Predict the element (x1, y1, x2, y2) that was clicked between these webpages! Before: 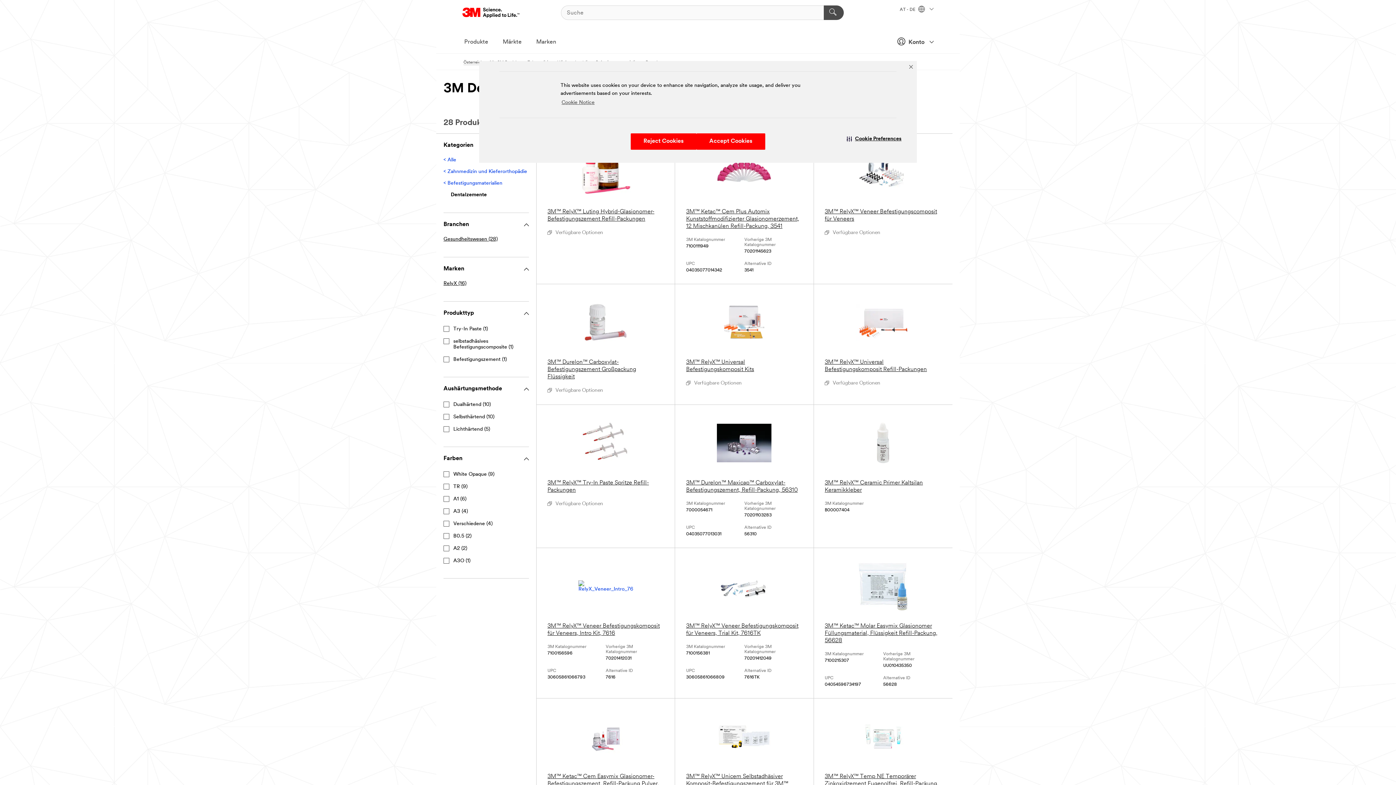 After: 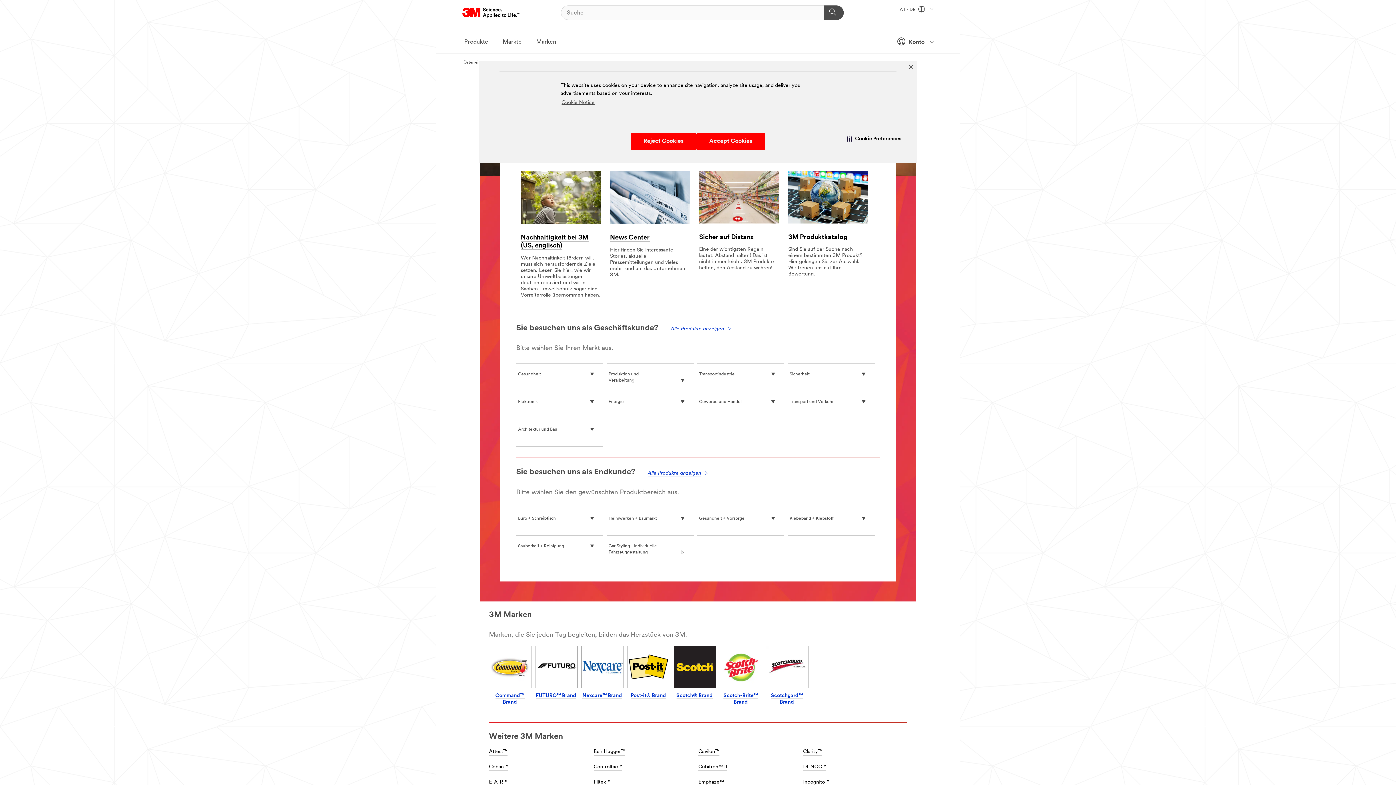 Action: label: 3M Logo - Opens in a new window bbox: (462, 5, 520, 20)